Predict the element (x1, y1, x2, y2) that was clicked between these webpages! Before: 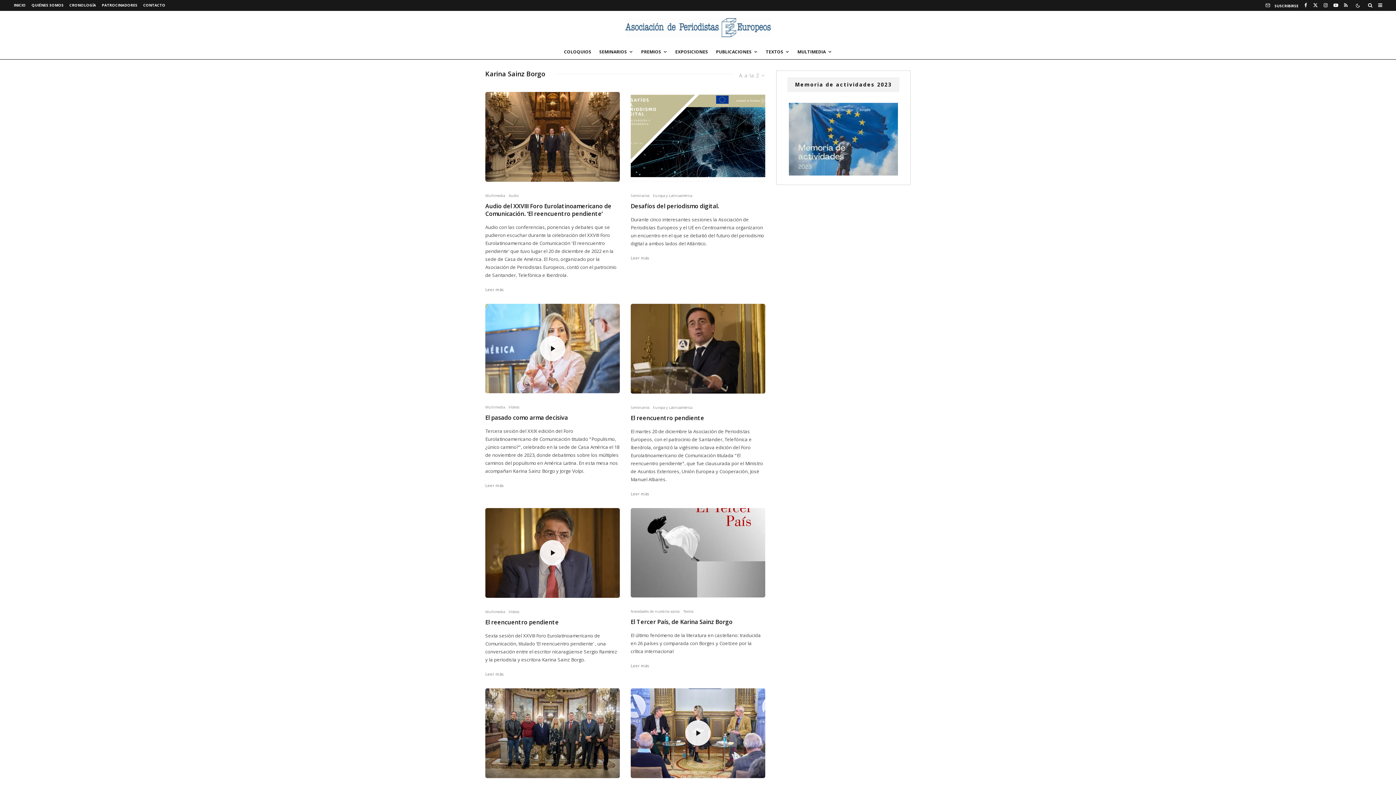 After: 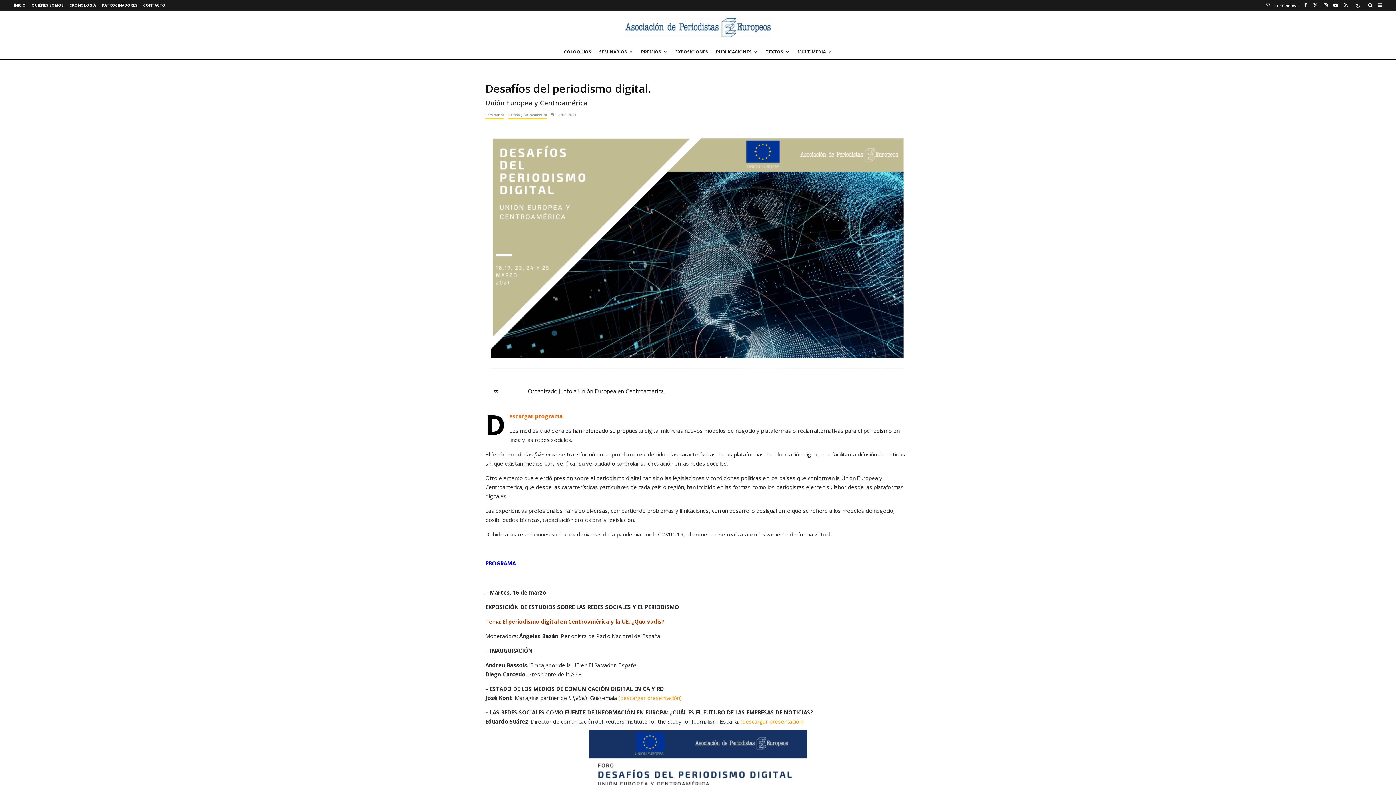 Action: bbox: (630, 92, 765, 181)